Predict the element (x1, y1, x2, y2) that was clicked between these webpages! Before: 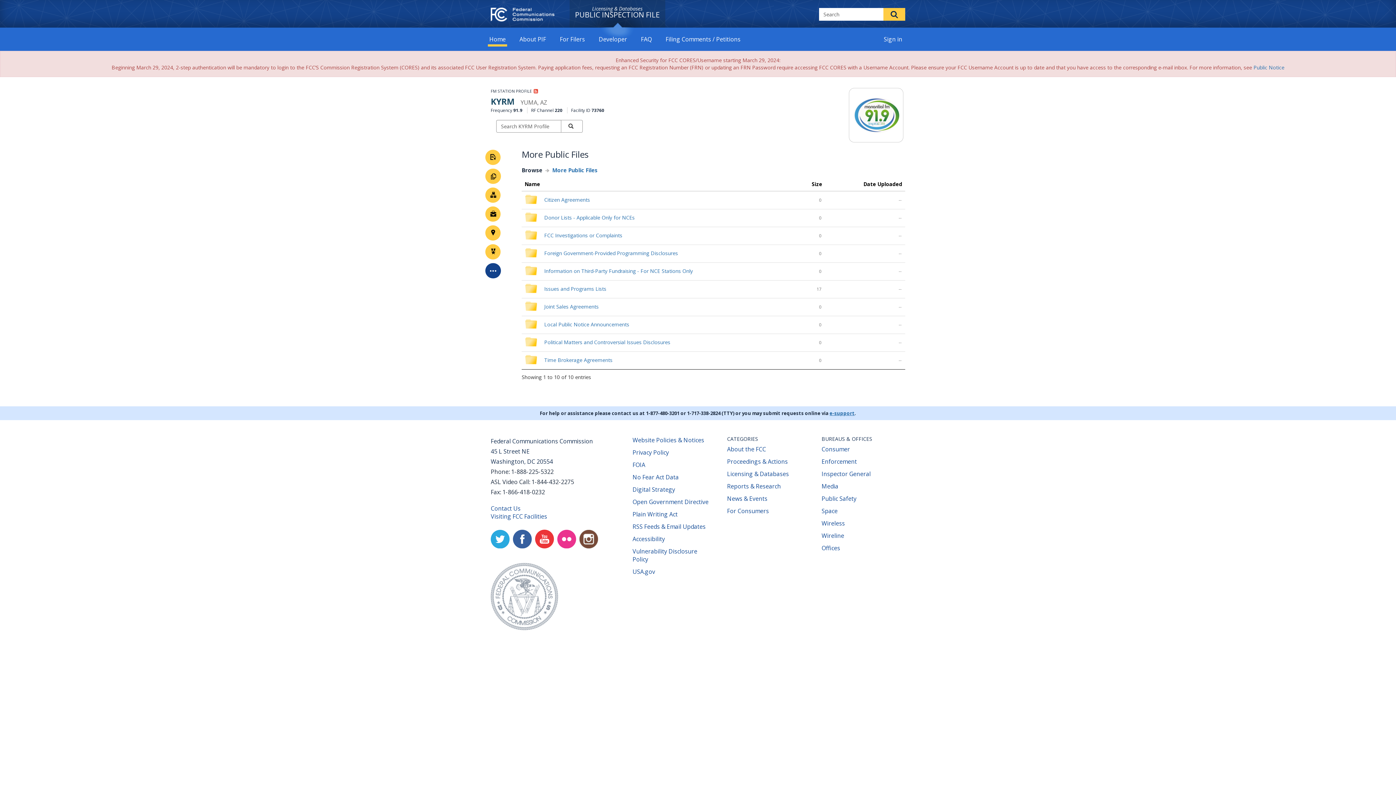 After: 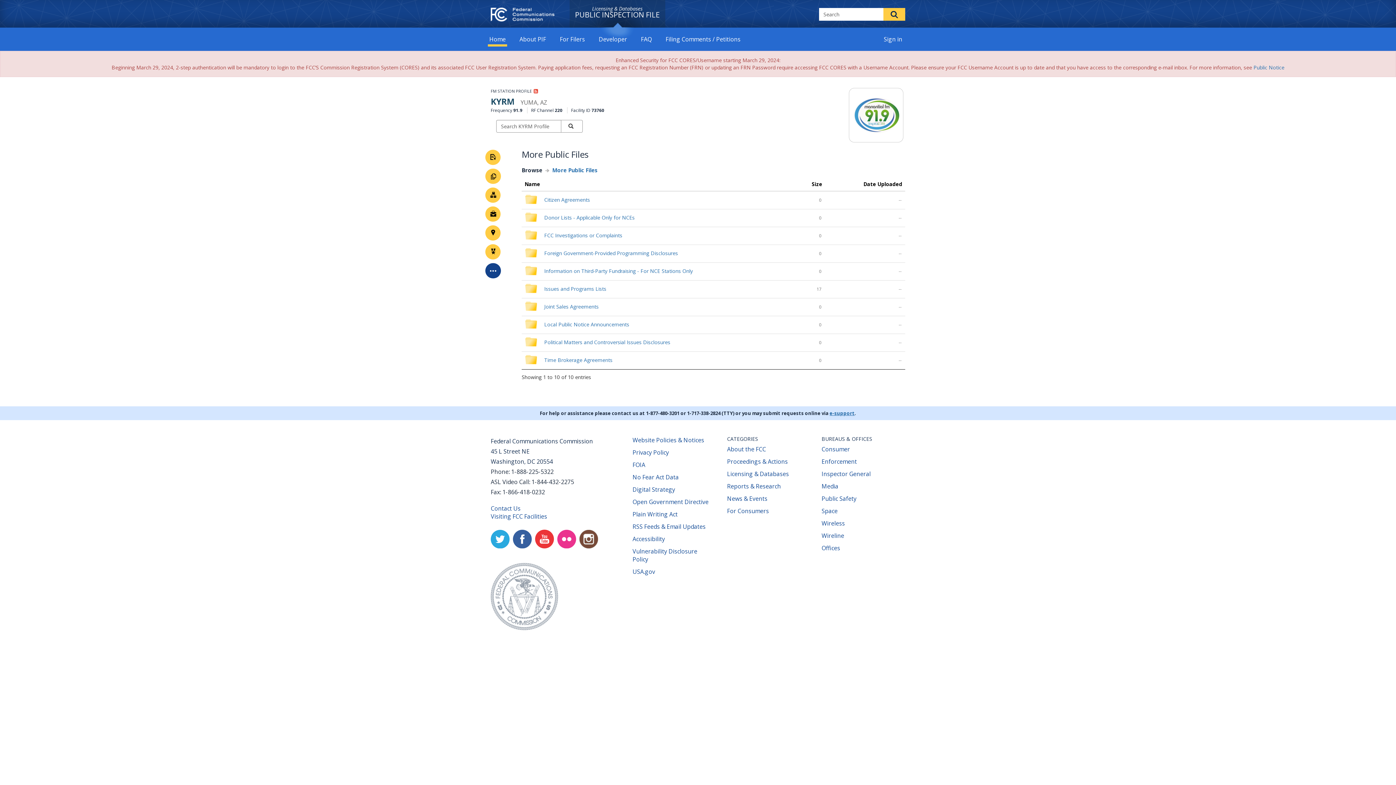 Action: label: Facebook
(opens new window) bbox: (513, 529, 532, 548)